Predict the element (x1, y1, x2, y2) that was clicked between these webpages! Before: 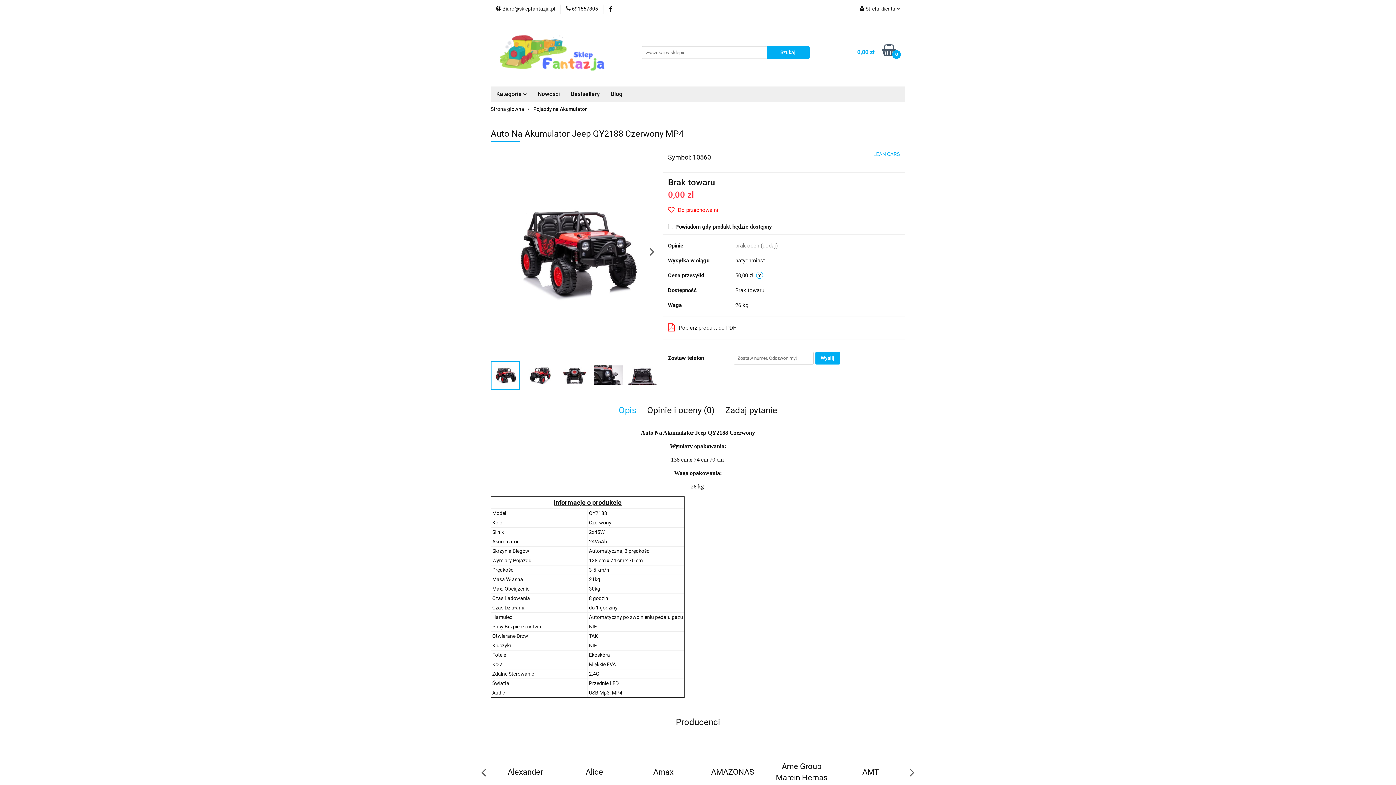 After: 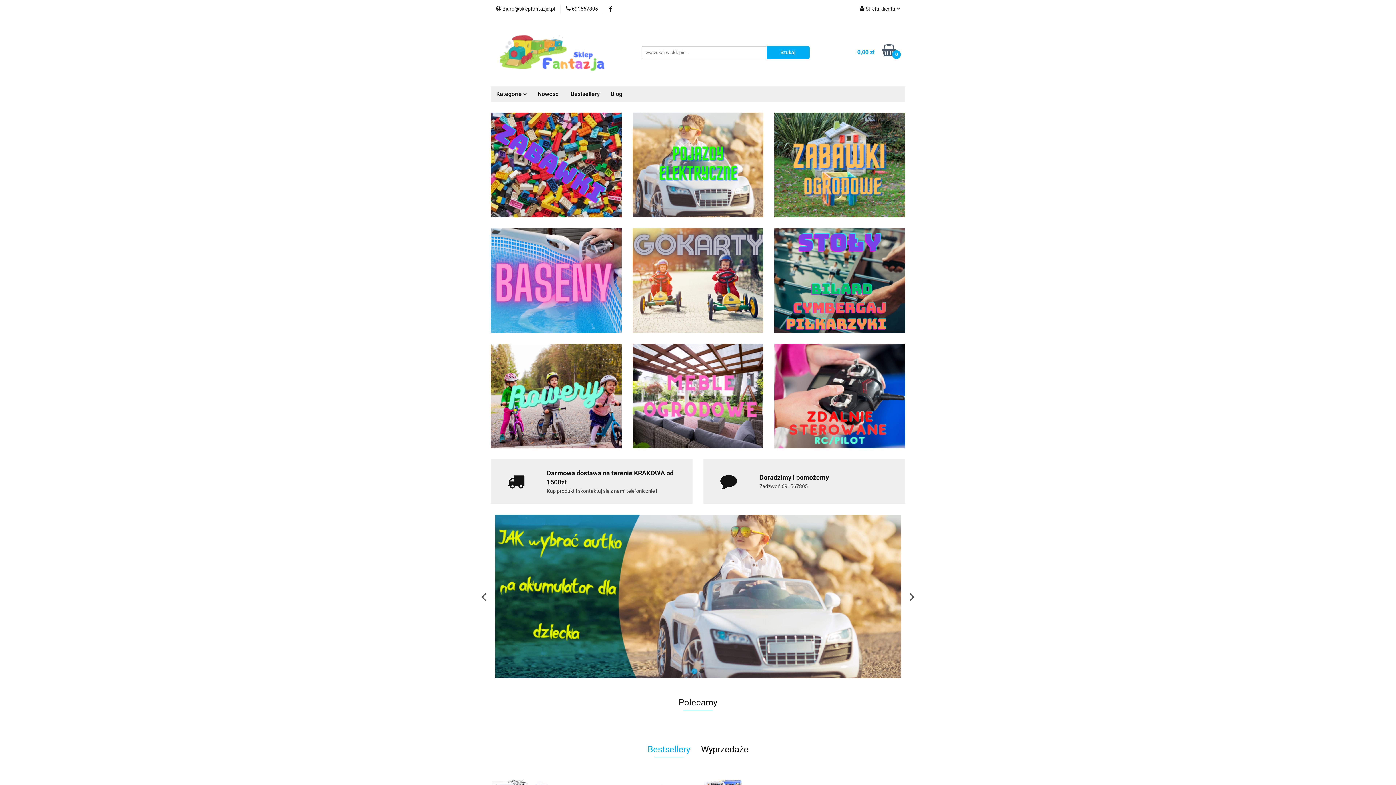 Action: bbox: (490, 101, 524, 116) label: Strona główna